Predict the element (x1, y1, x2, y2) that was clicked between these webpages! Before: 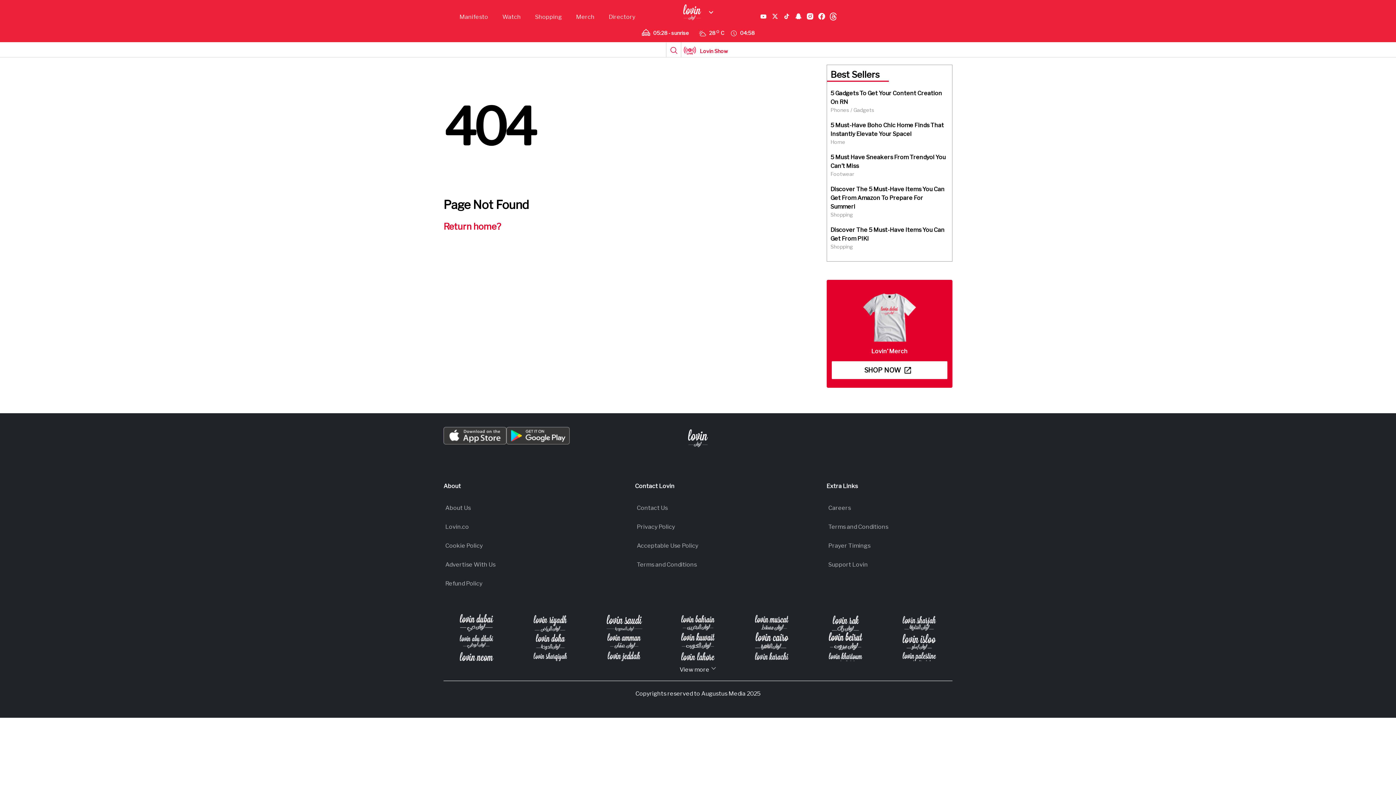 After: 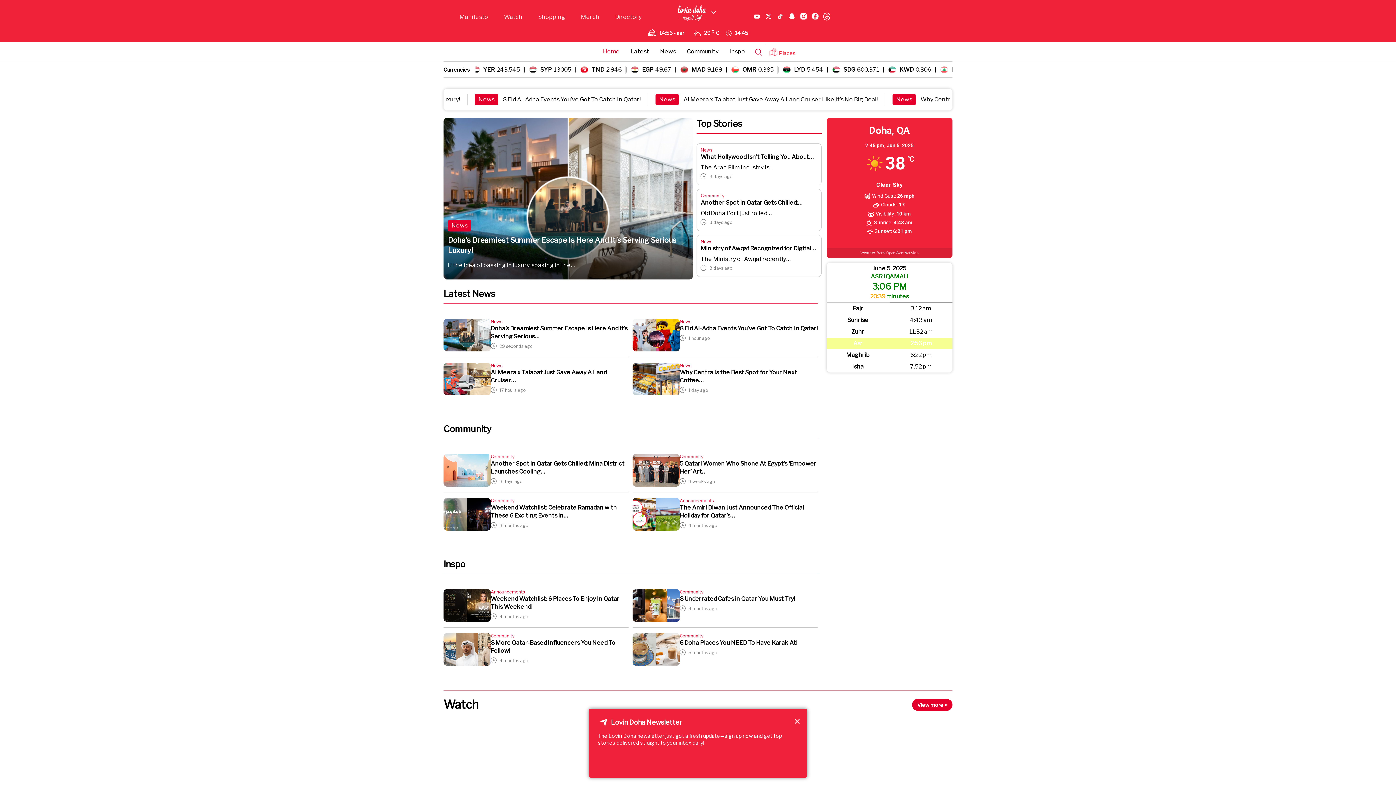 Action: bbox: (517, 632, 583, 650)